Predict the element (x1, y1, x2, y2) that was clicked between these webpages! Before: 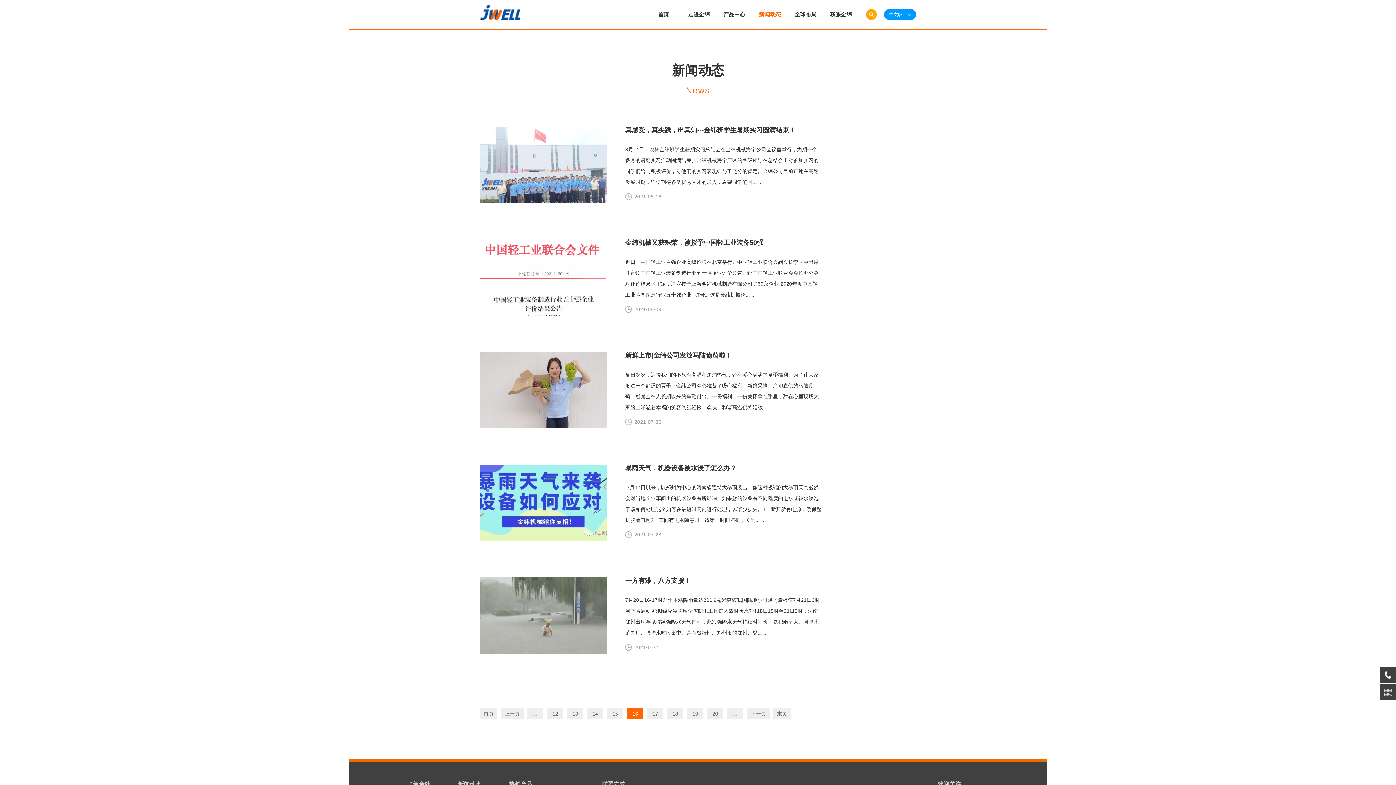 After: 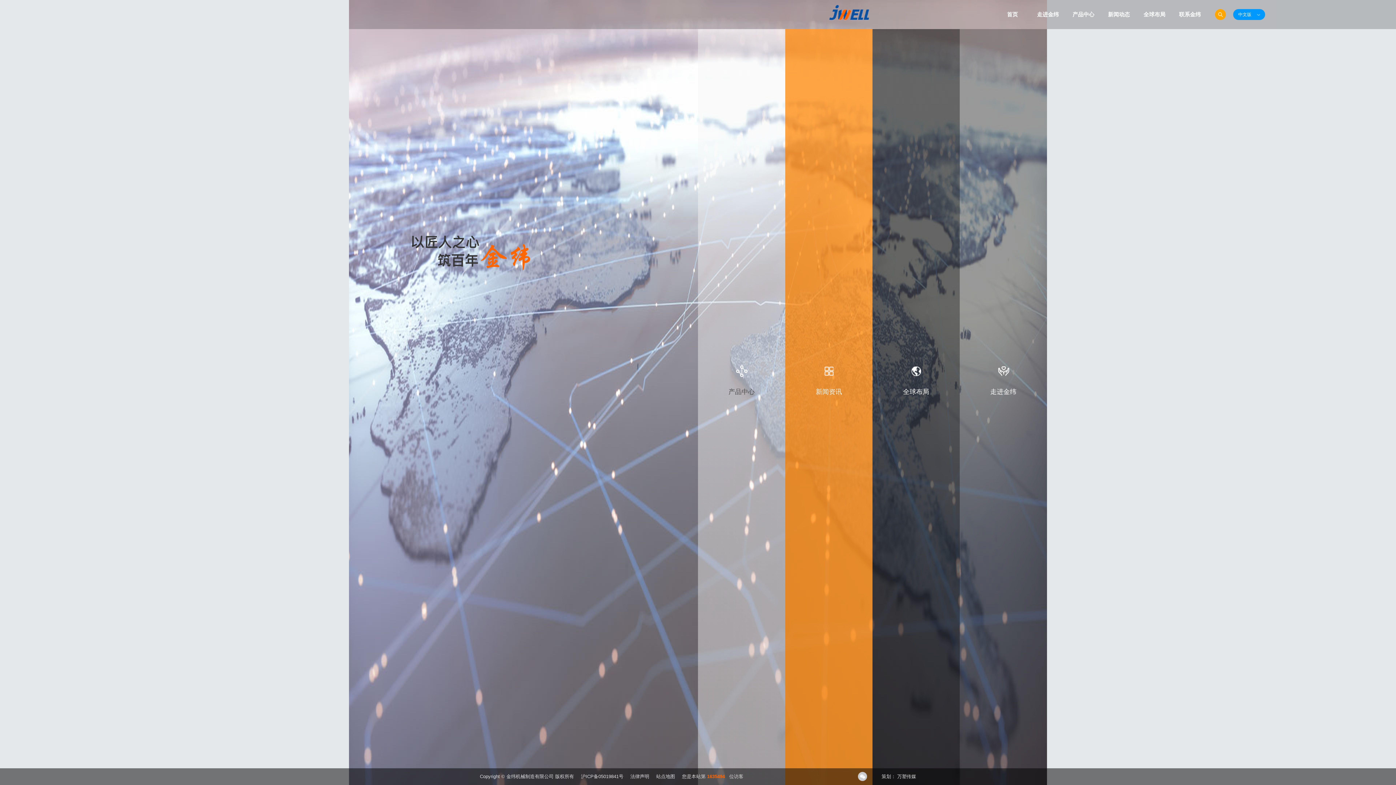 Action: bbox: (645, 0, 681, 29) label: 首页